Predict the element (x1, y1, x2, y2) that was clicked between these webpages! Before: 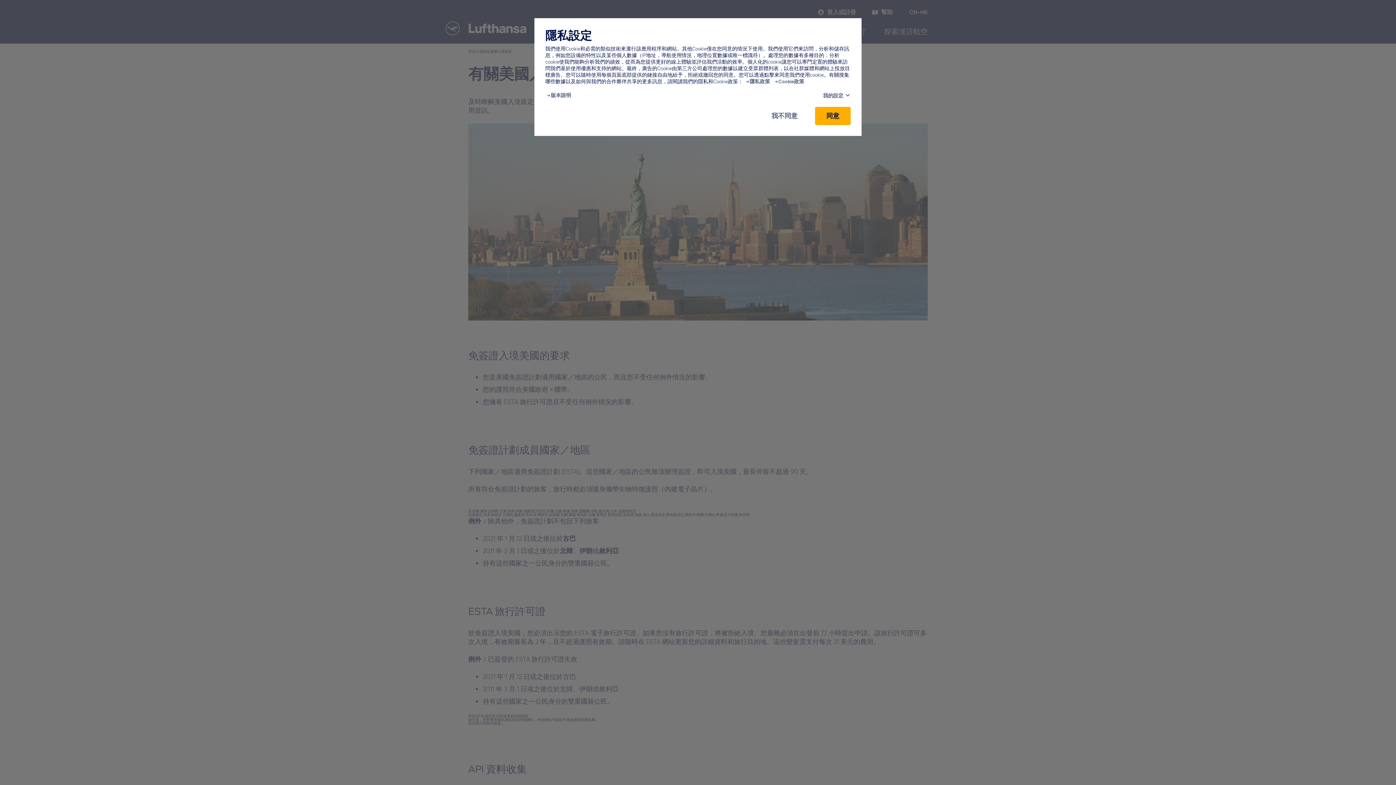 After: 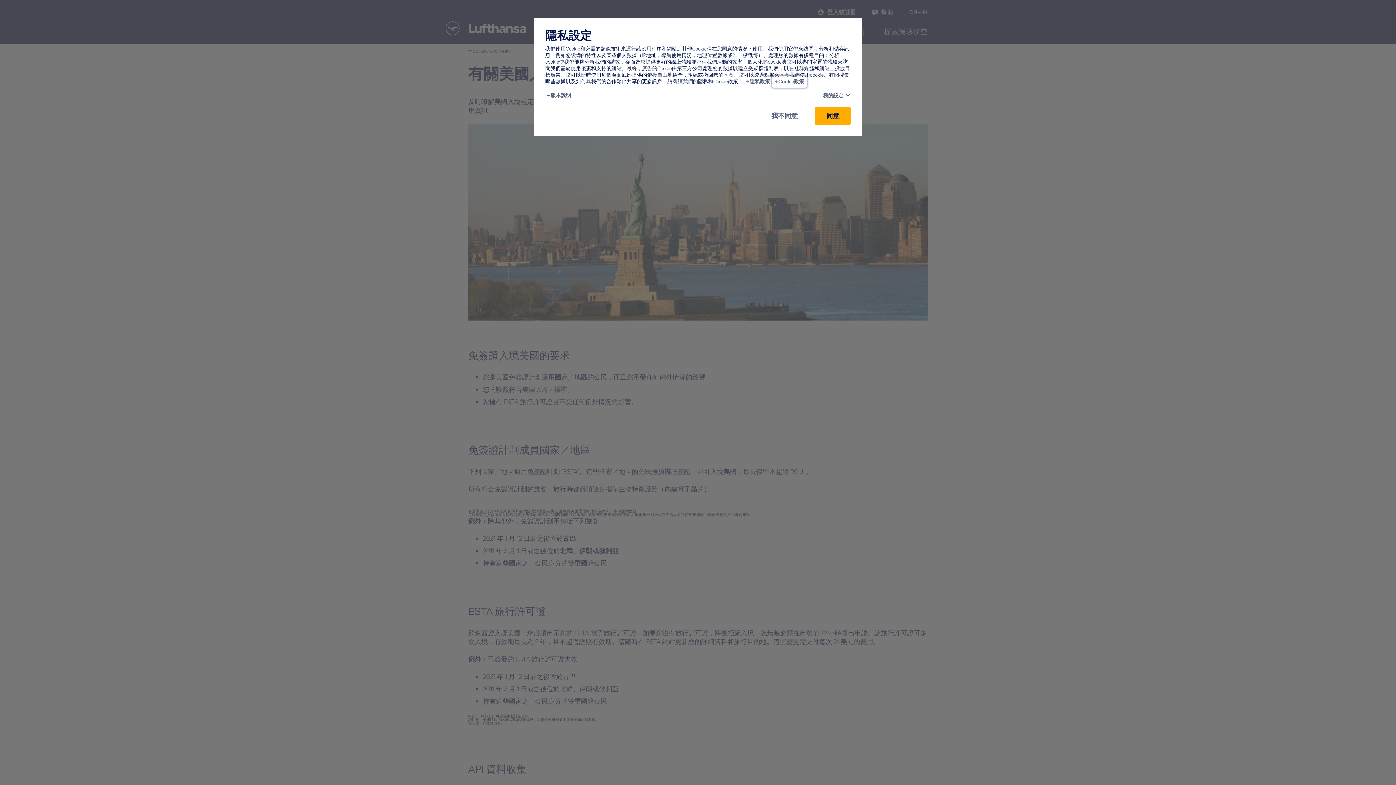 Action: label: Cookie policy - This link will be opened in a new tab bbox: (774, 78, 804, 85)